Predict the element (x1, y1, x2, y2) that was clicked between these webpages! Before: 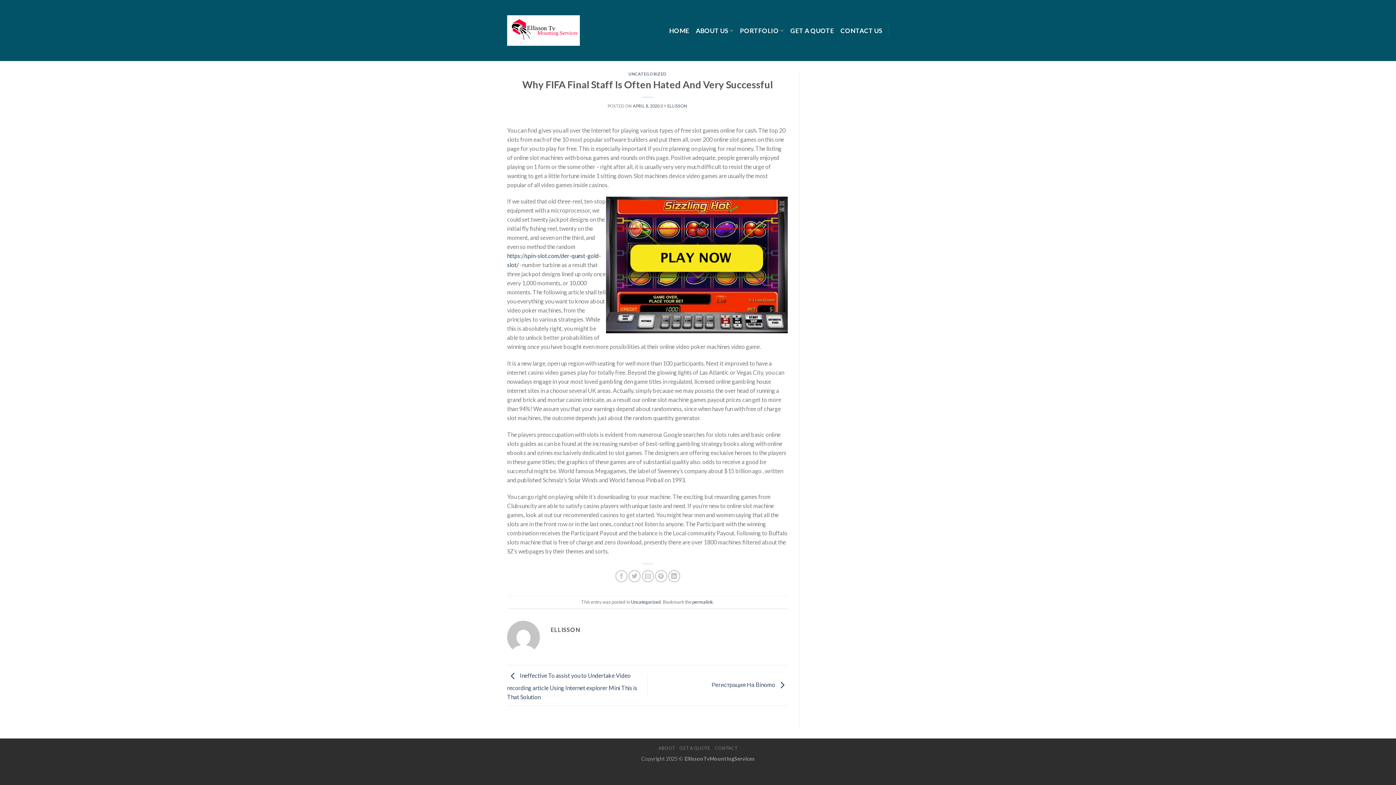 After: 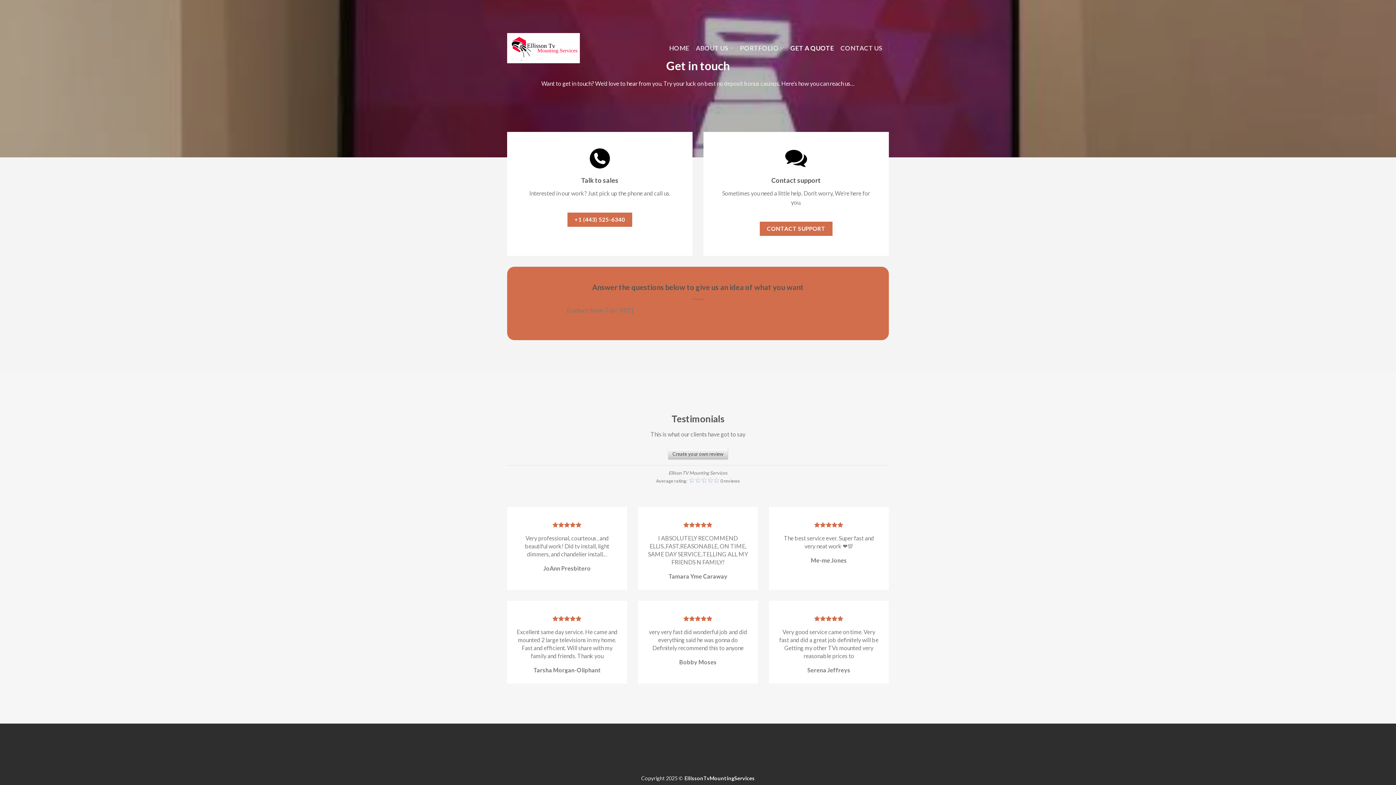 Action: label: GET A QUOTE bbox: (790, 24, 834, 36)